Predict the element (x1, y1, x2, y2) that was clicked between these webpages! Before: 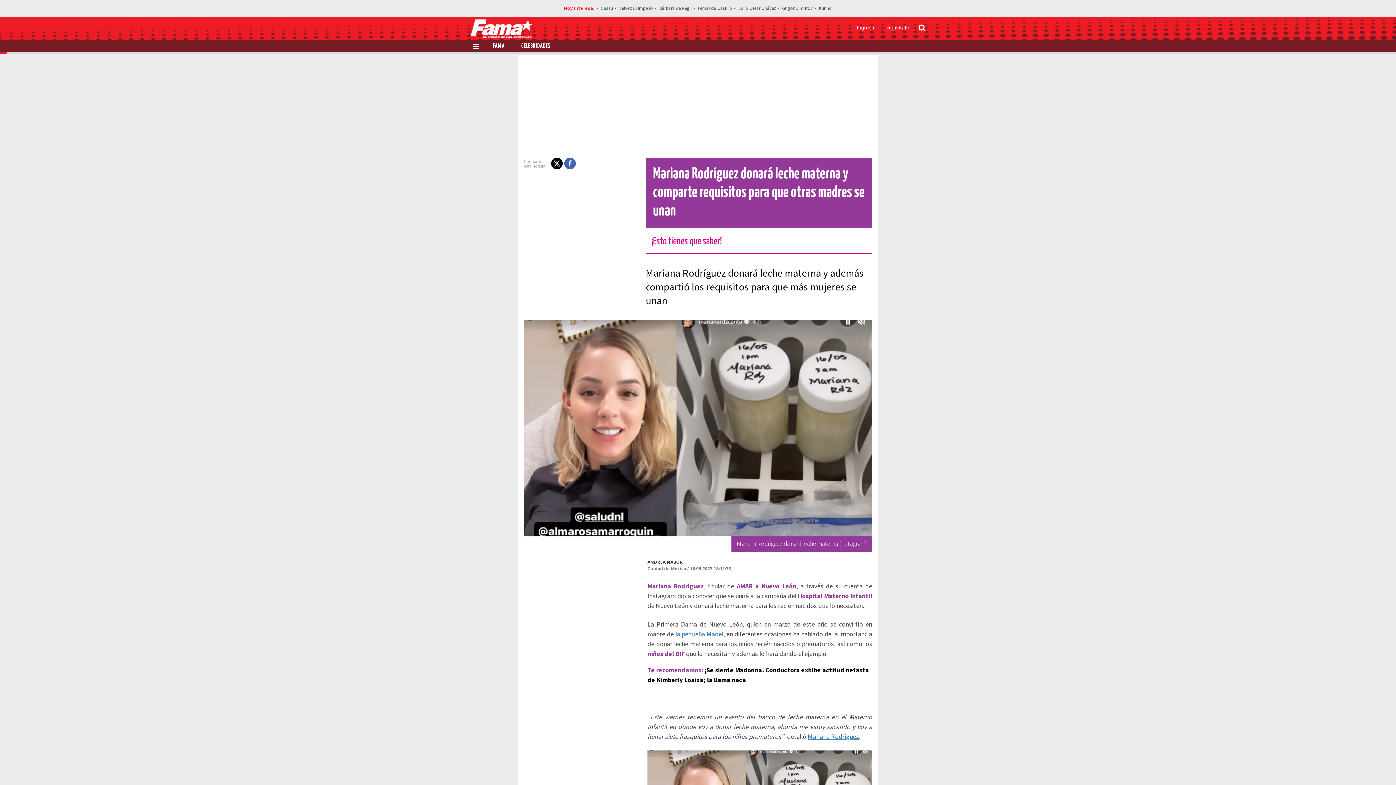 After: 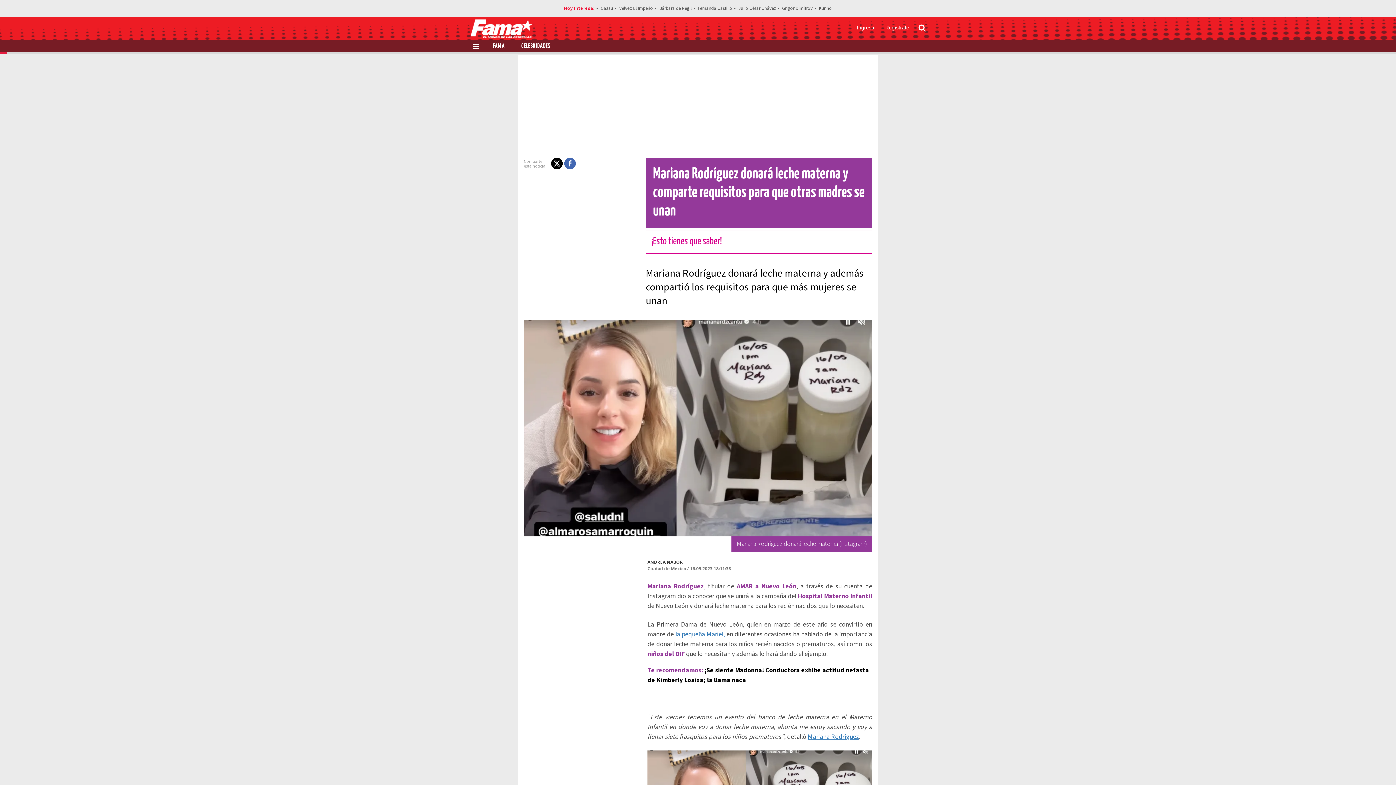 Action: label: Share on X bbox: (551, 157, 562, 169)